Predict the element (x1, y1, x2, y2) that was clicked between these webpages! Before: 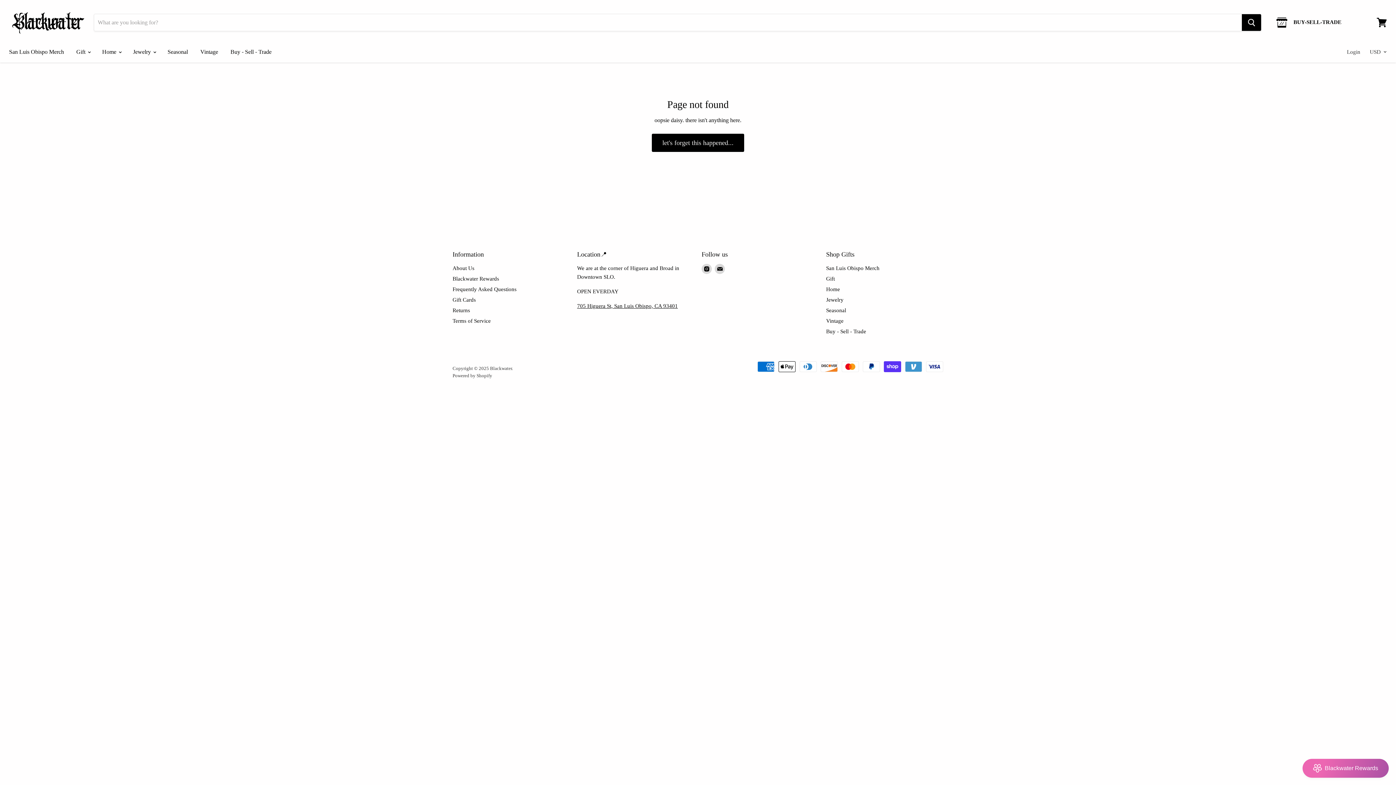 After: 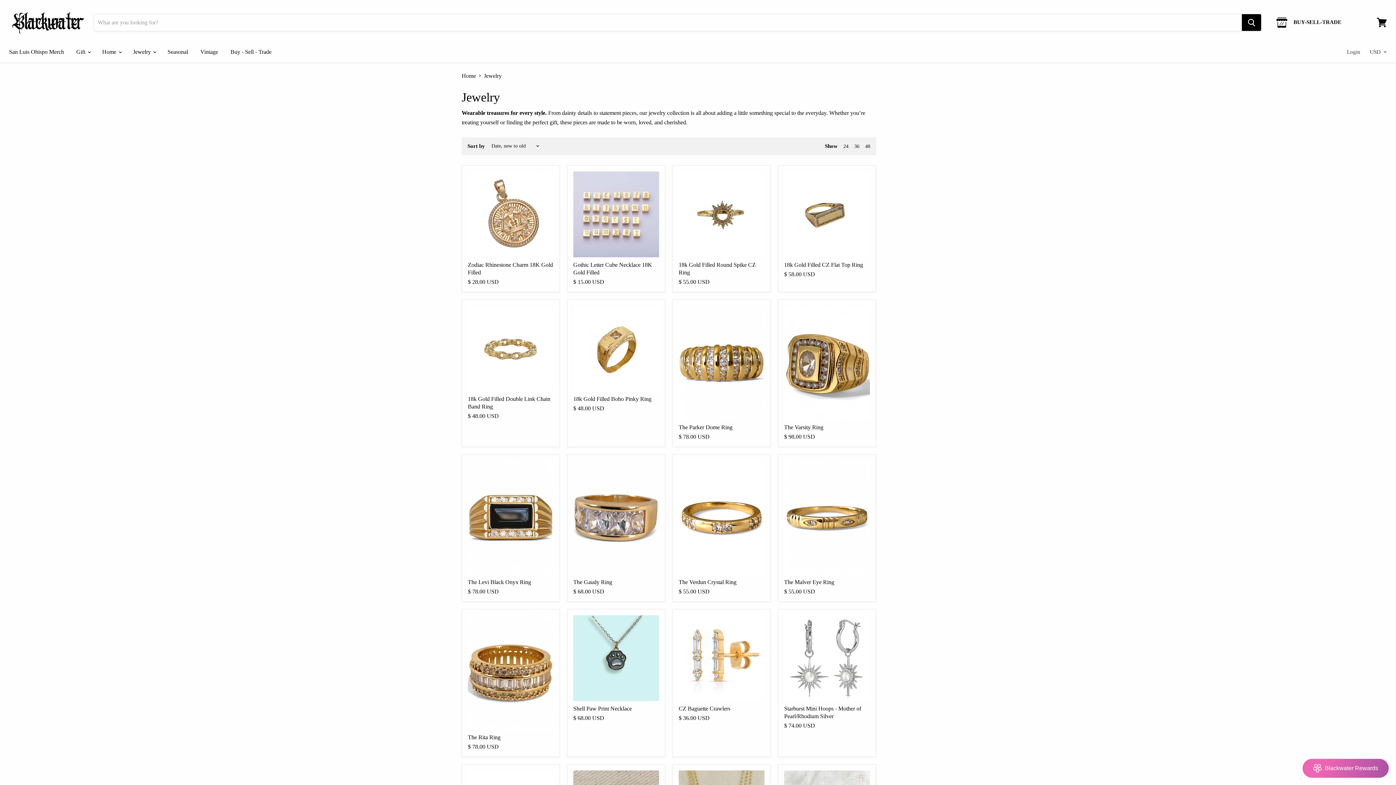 Action: label: Jewelry bbox: (826, 297, 843, 303)